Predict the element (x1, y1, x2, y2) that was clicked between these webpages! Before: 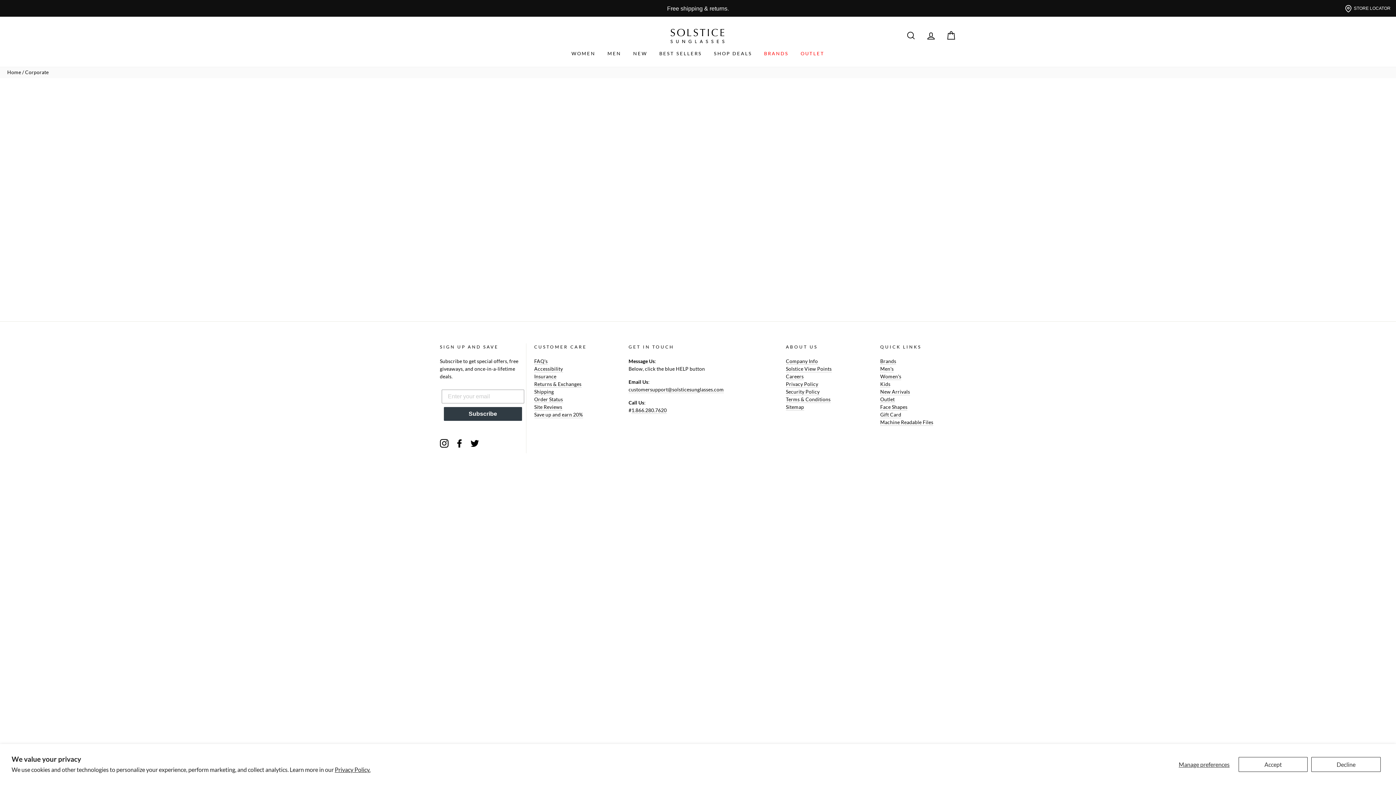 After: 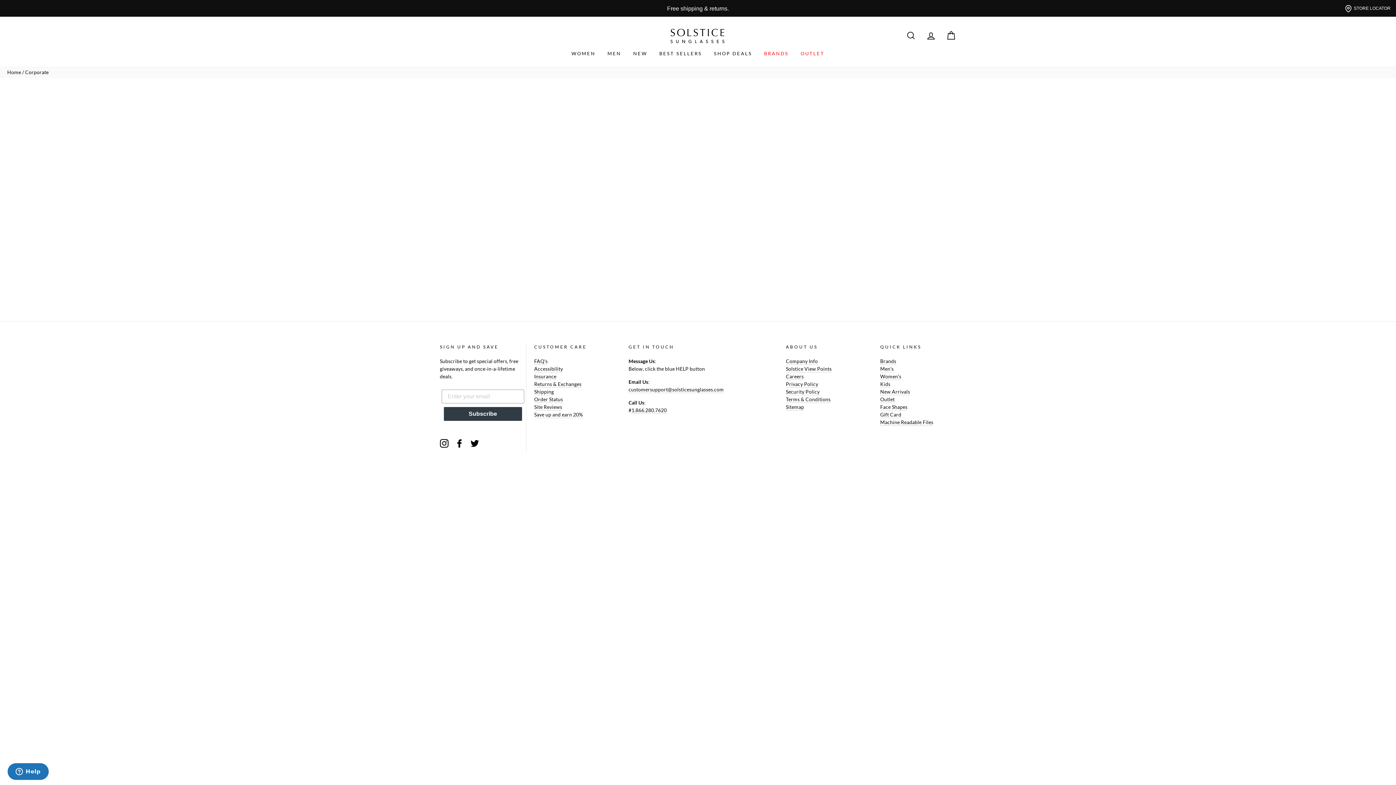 Action: label: Decline bbox: (1311, 757, 1381, 772)